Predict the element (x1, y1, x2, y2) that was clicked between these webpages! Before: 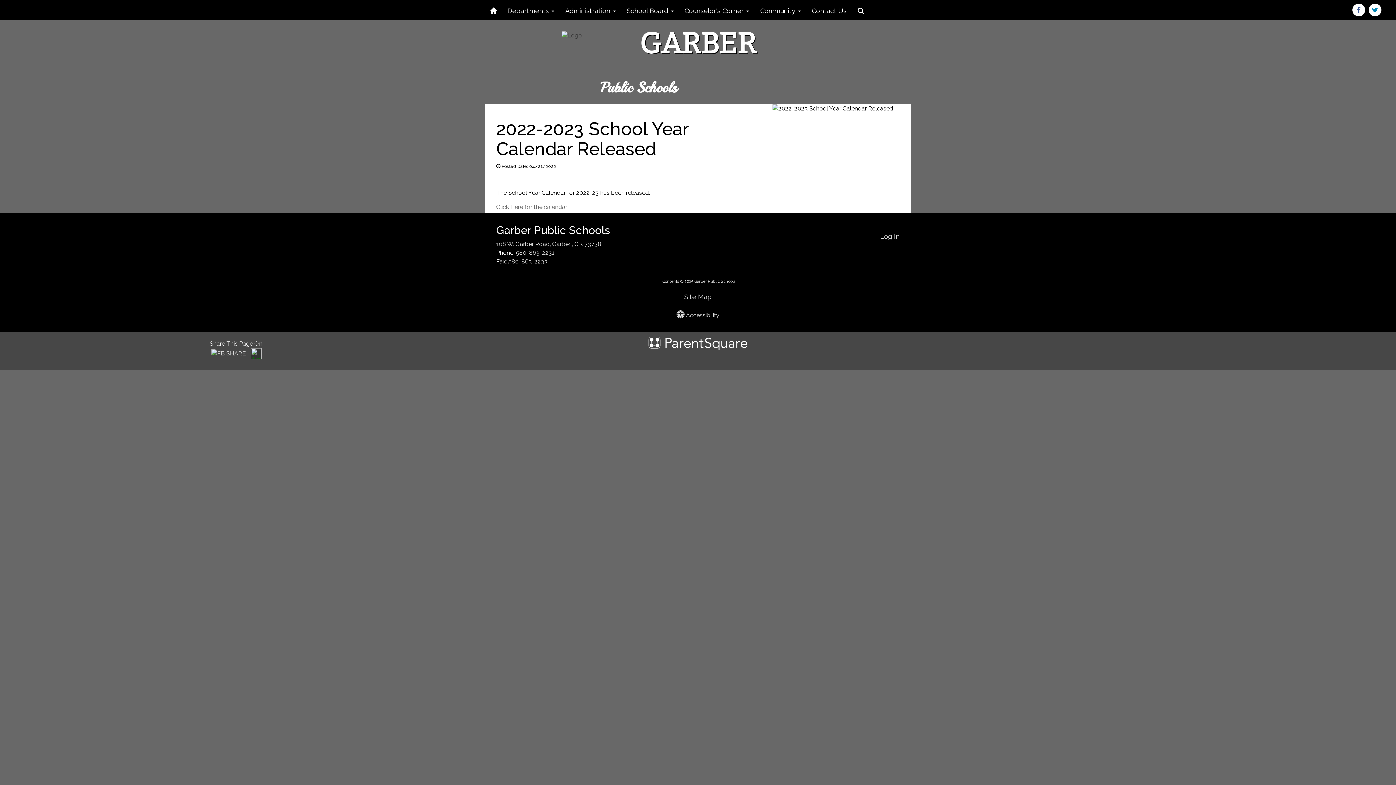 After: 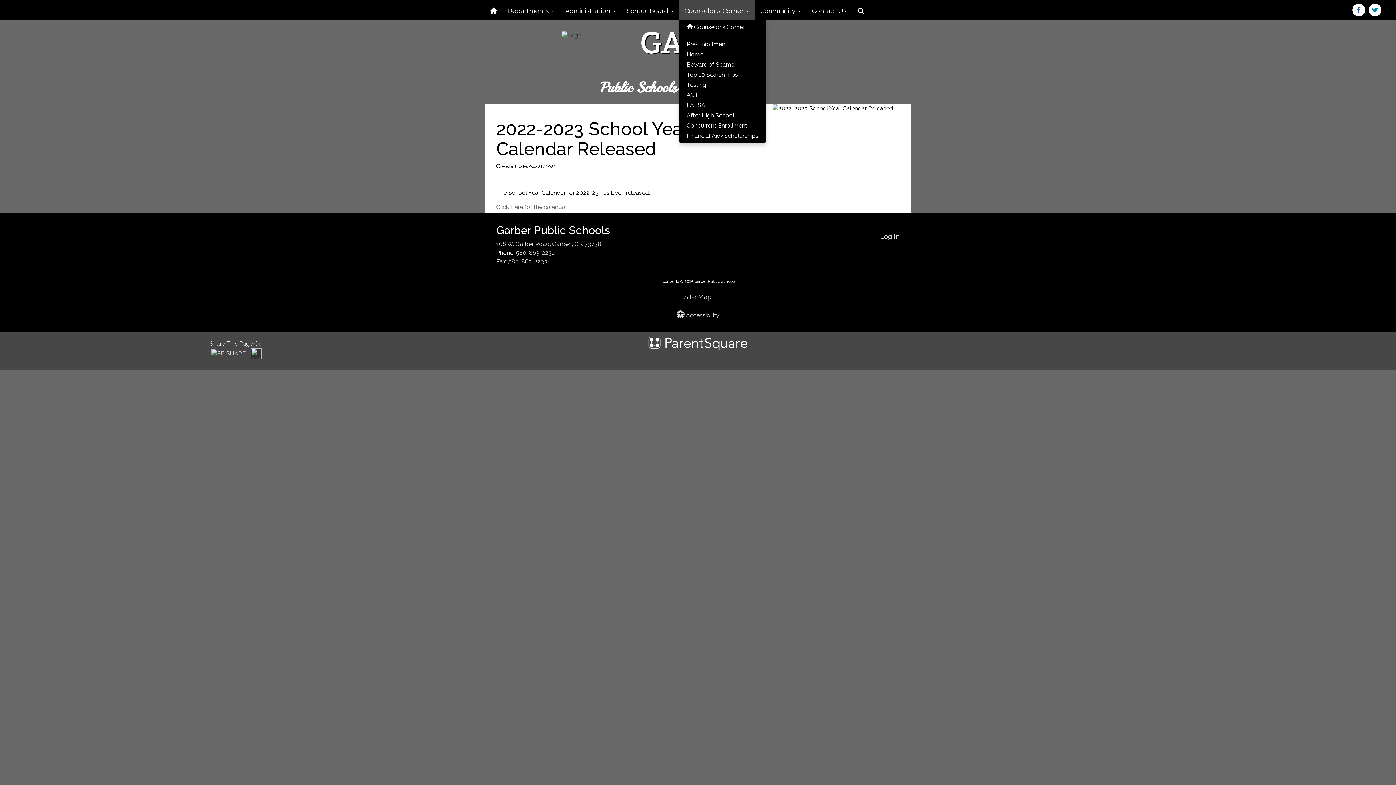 Action: bbox: (679, 0, 754, 20) label: Counselor's Corner 